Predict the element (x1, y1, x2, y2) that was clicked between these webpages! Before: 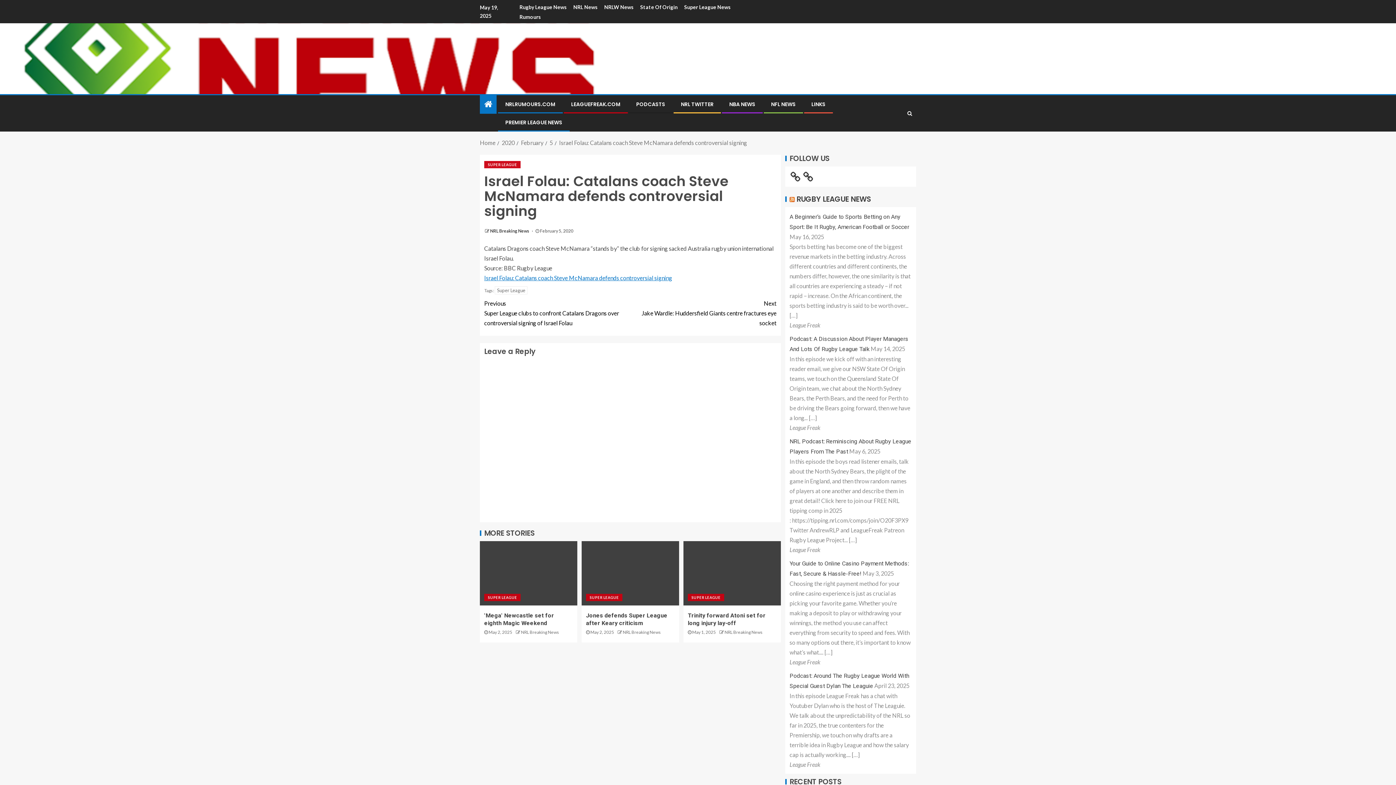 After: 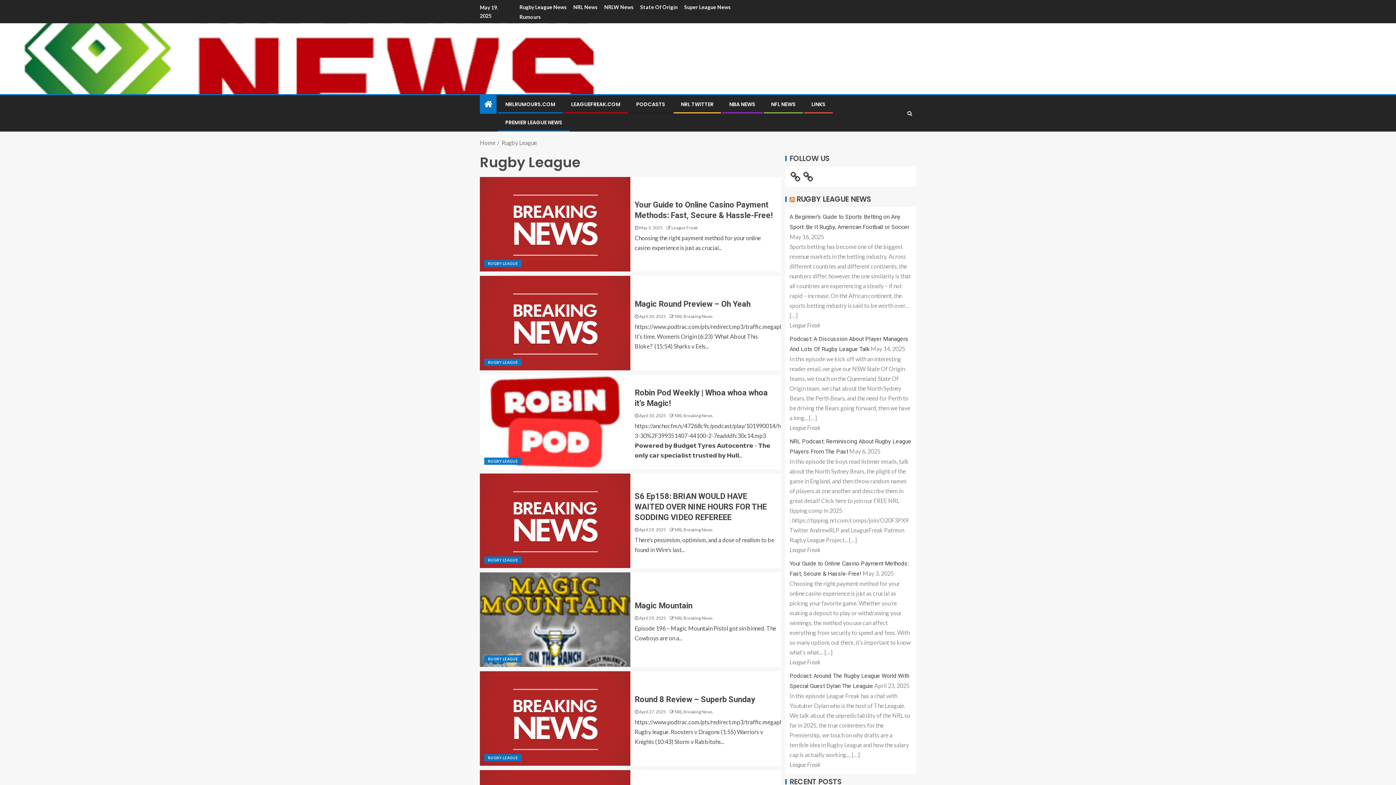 Action: bbox: (519, 4, 566, 10) label: Rugby League News